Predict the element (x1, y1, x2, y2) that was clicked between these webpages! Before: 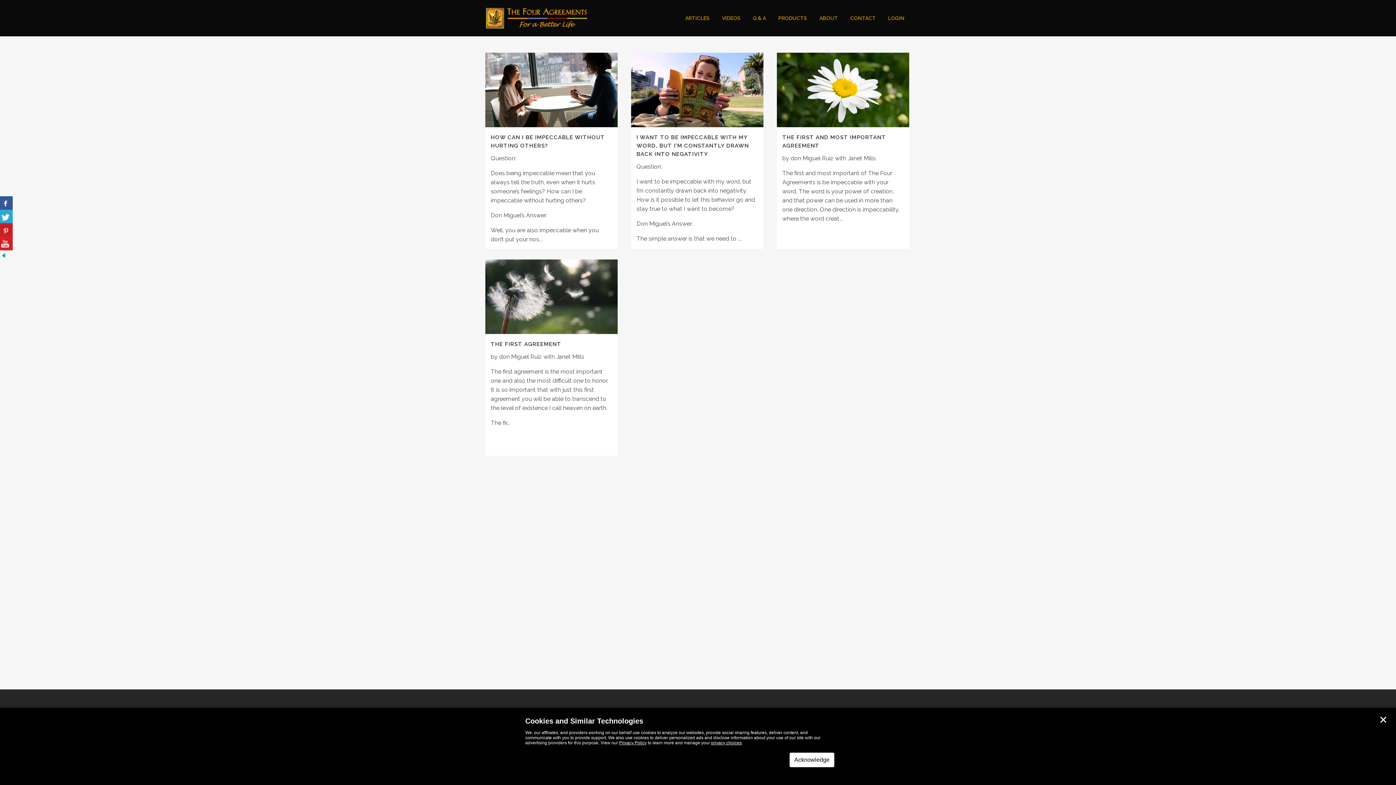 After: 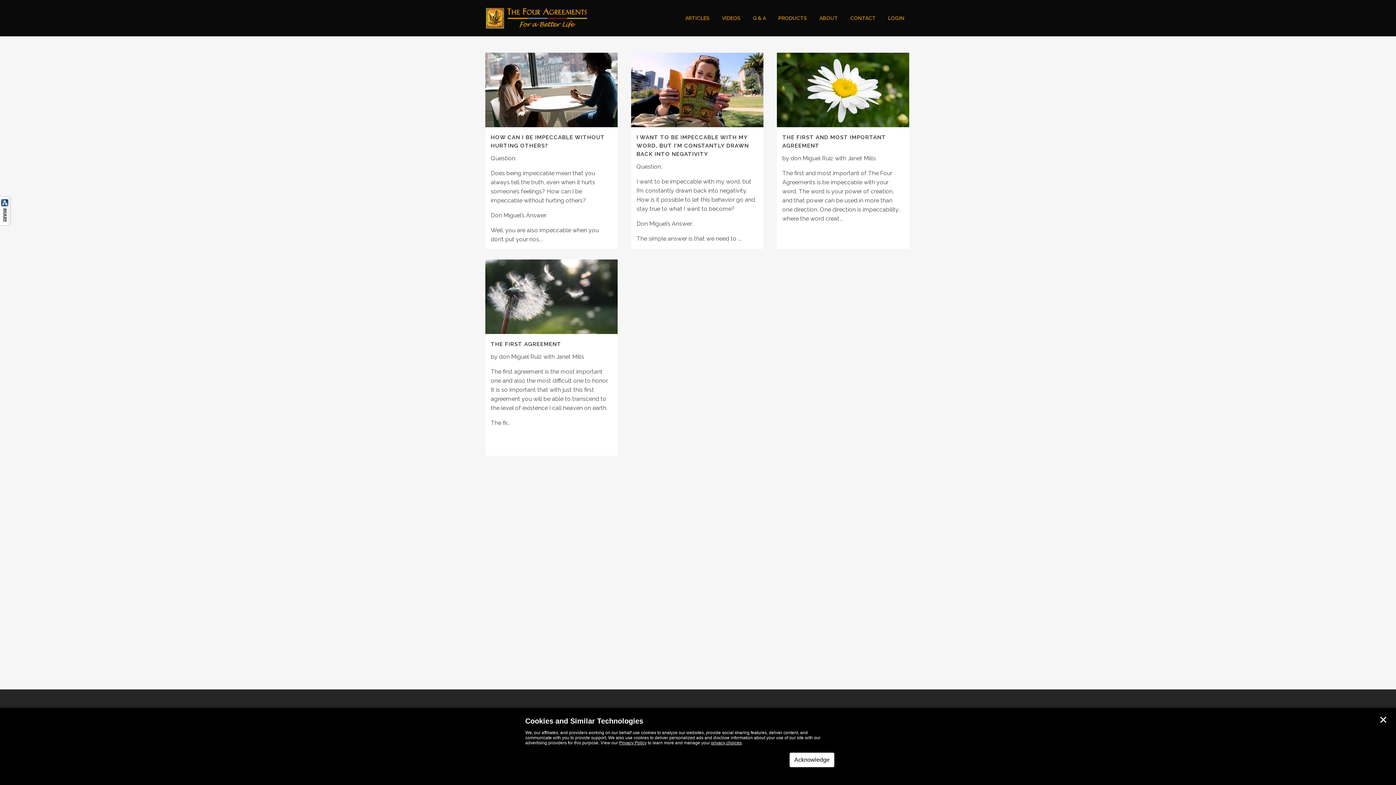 Action: bbox: (0, 251, 7, 258)